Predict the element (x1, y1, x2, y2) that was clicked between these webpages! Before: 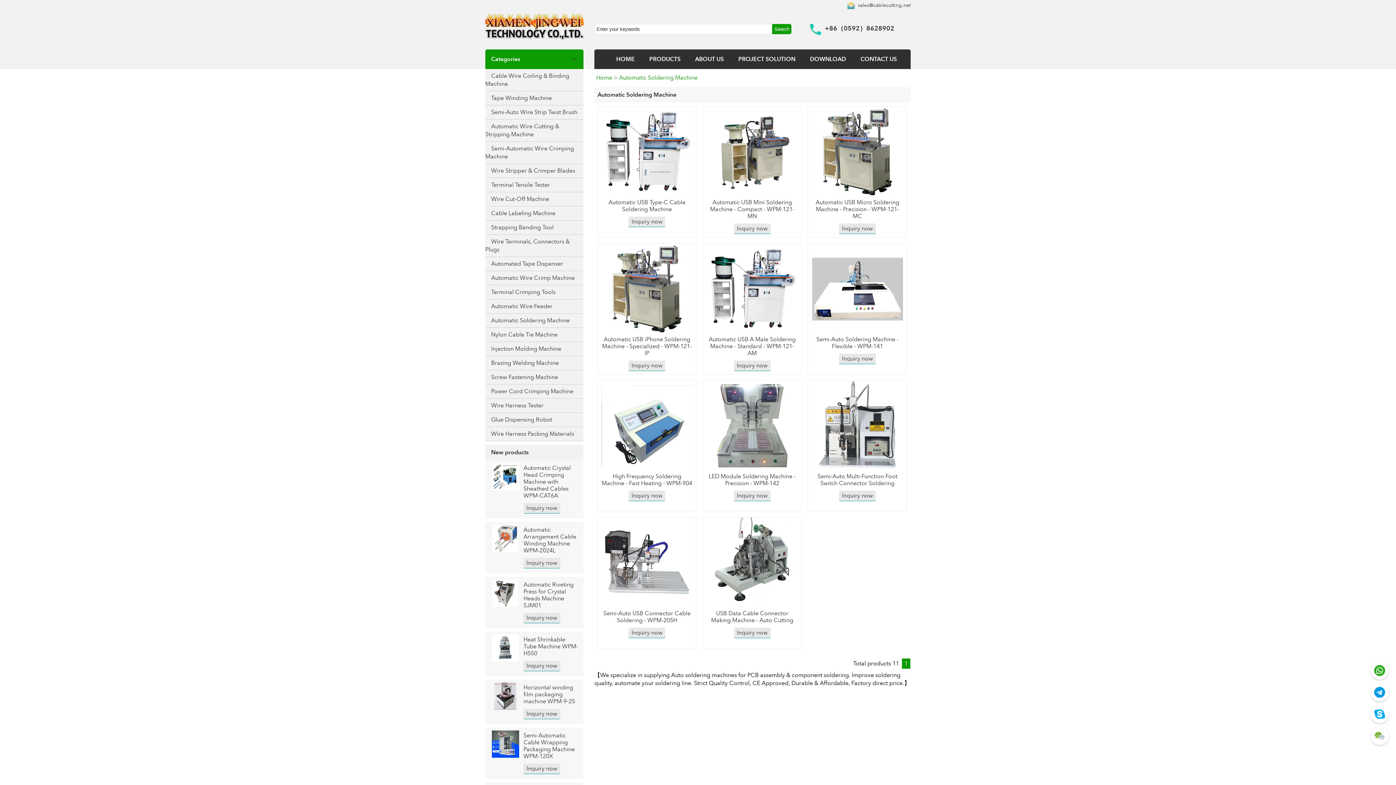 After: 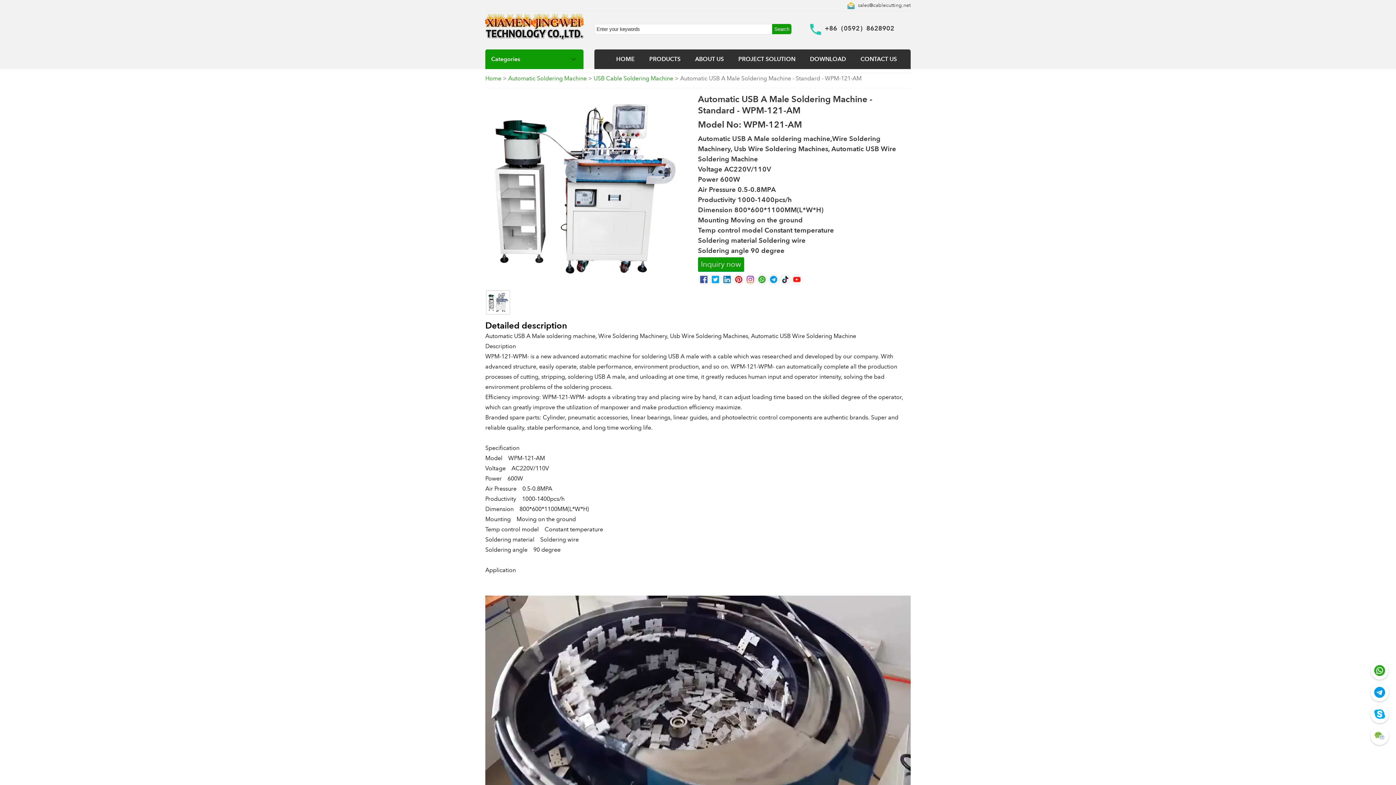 Action: label: Inquiry now bbox: (736, 361, 767, 369)